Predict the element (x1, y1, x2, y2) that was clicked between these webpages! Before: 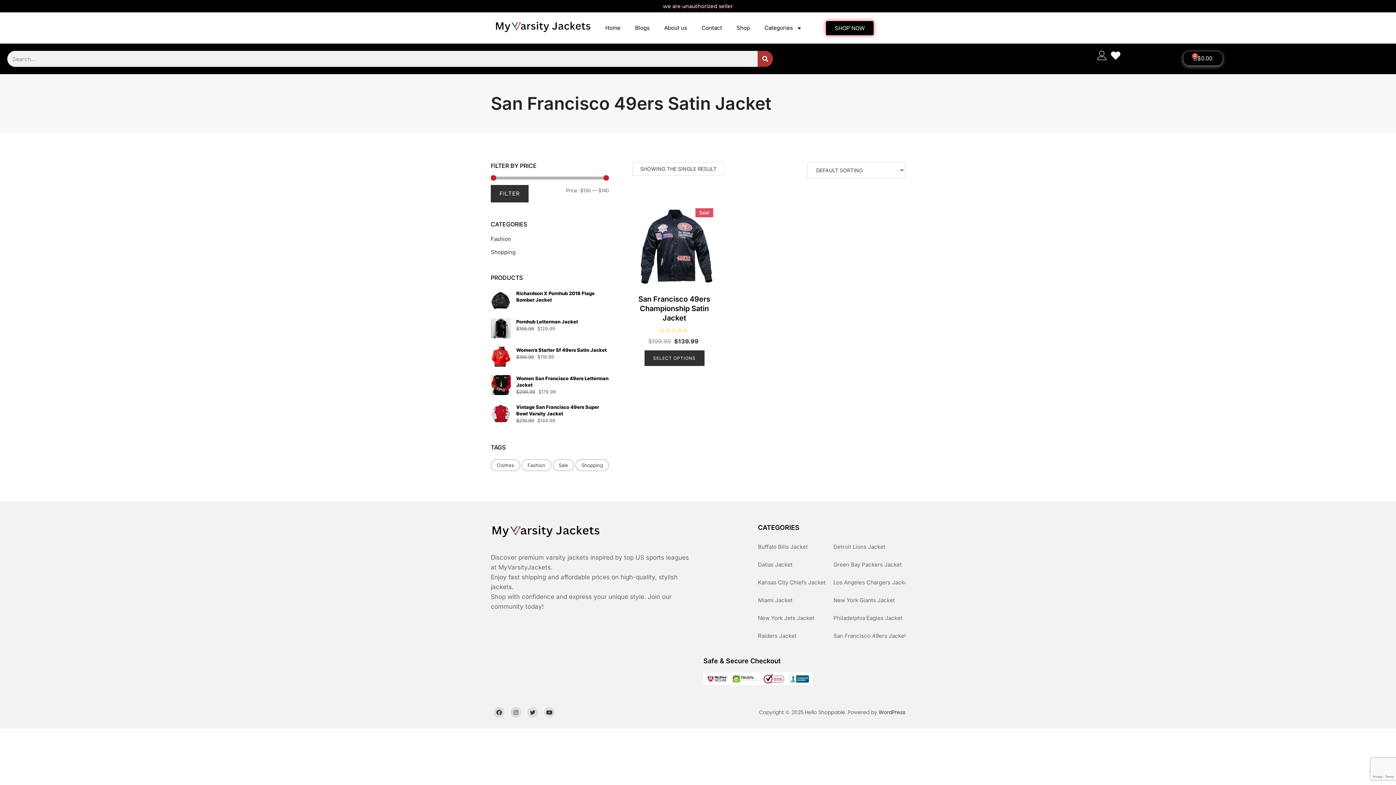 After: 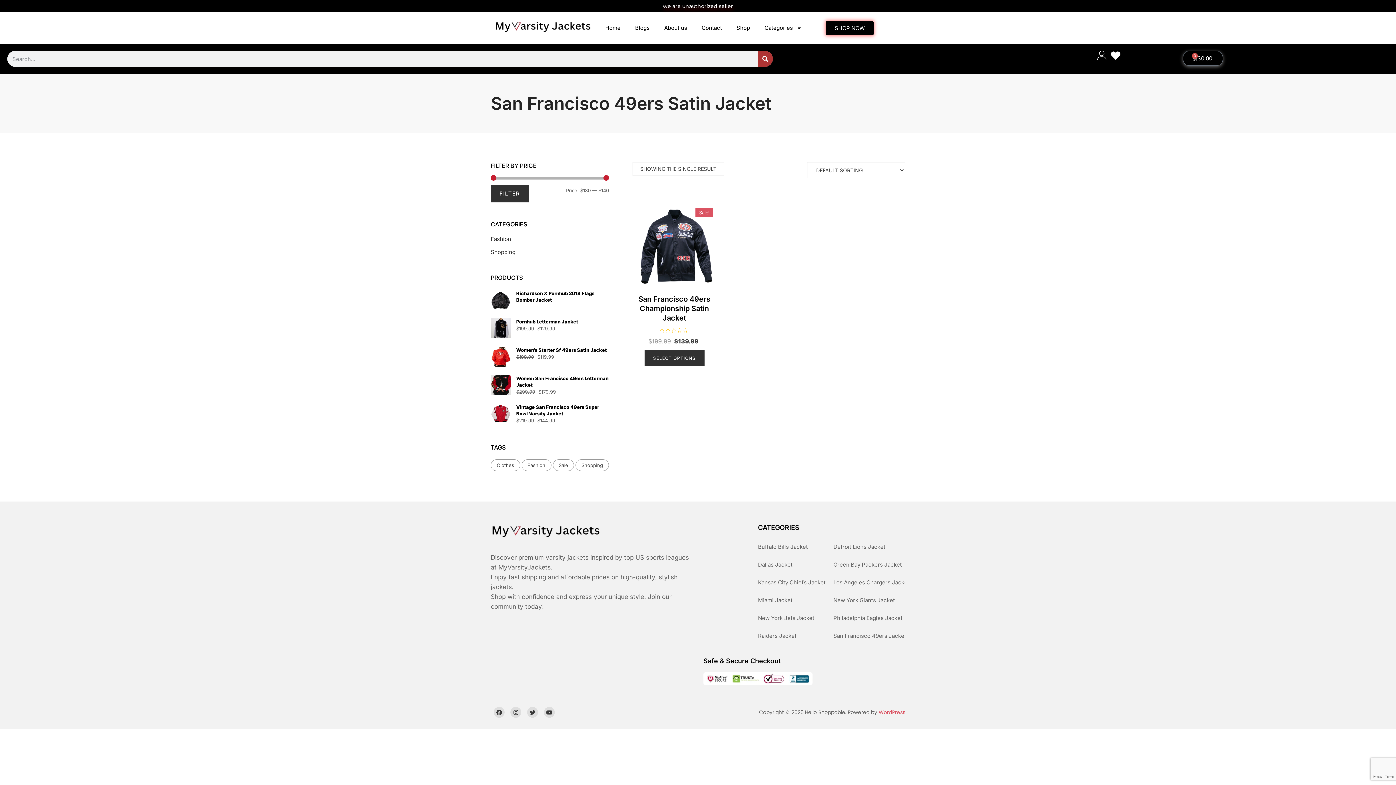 Action: label: WordPress bbox: (878, 709, 905, 716)